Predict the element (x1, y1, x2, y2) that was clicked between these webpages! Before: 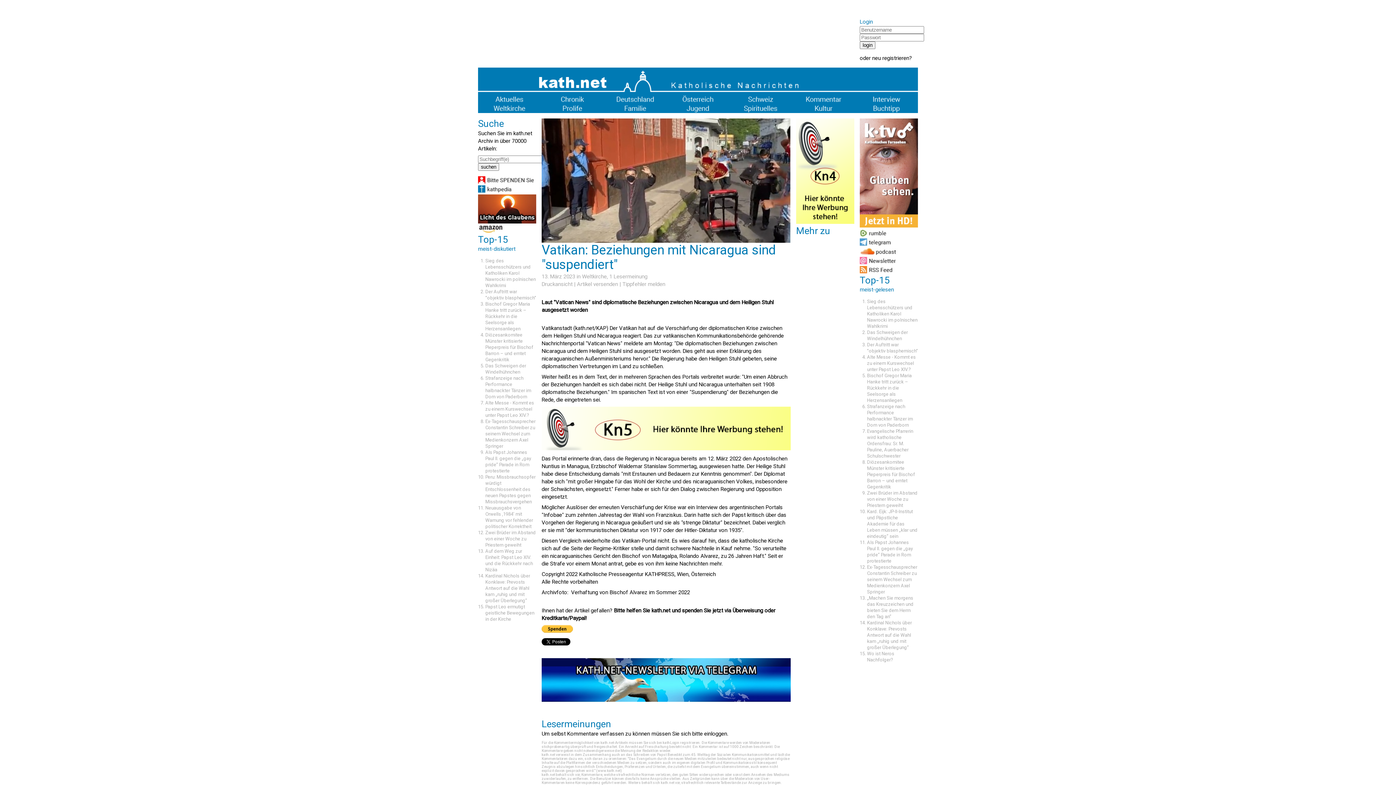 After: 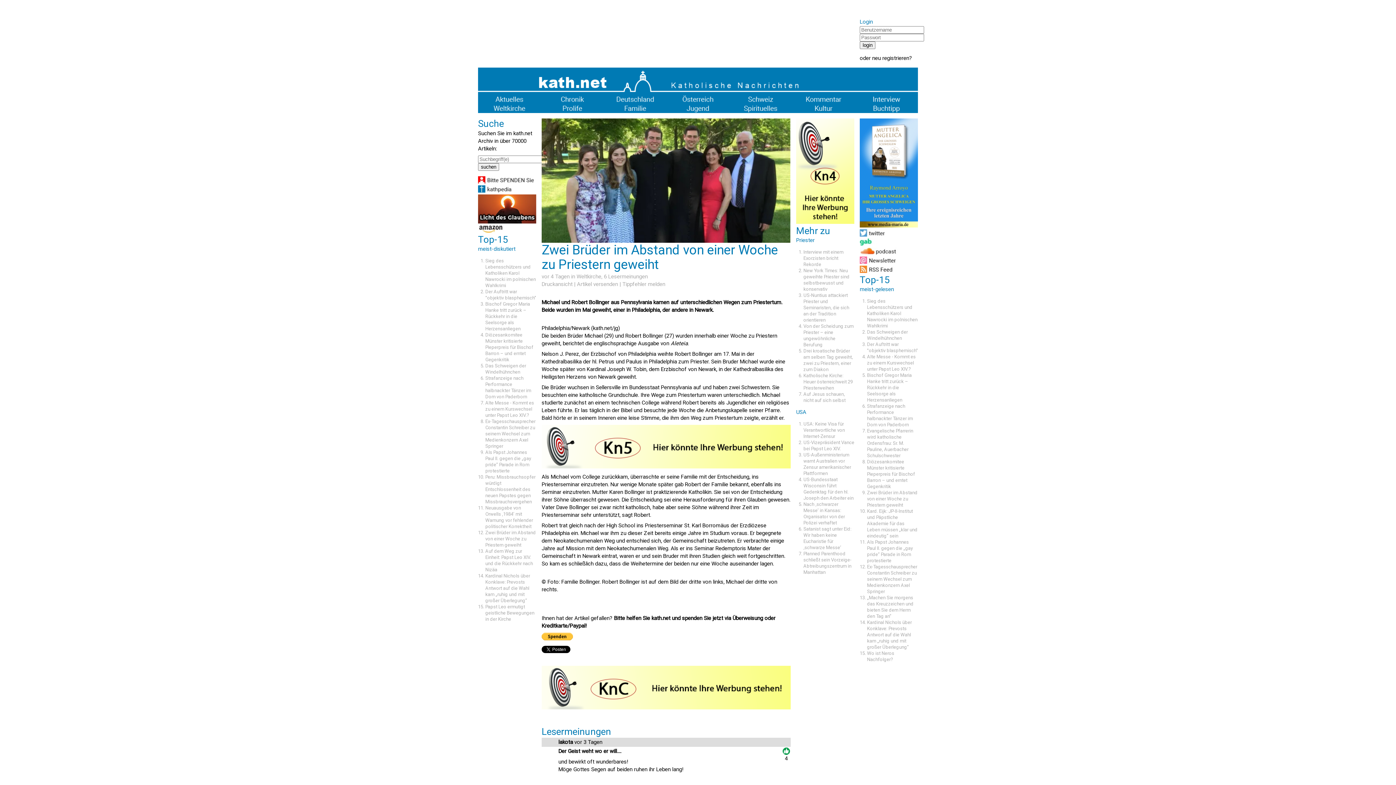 Action: label: Zwei Brüder im Abstand von einer Woche zu Priestern geweiht bbox: (485, 530, 536, 548)